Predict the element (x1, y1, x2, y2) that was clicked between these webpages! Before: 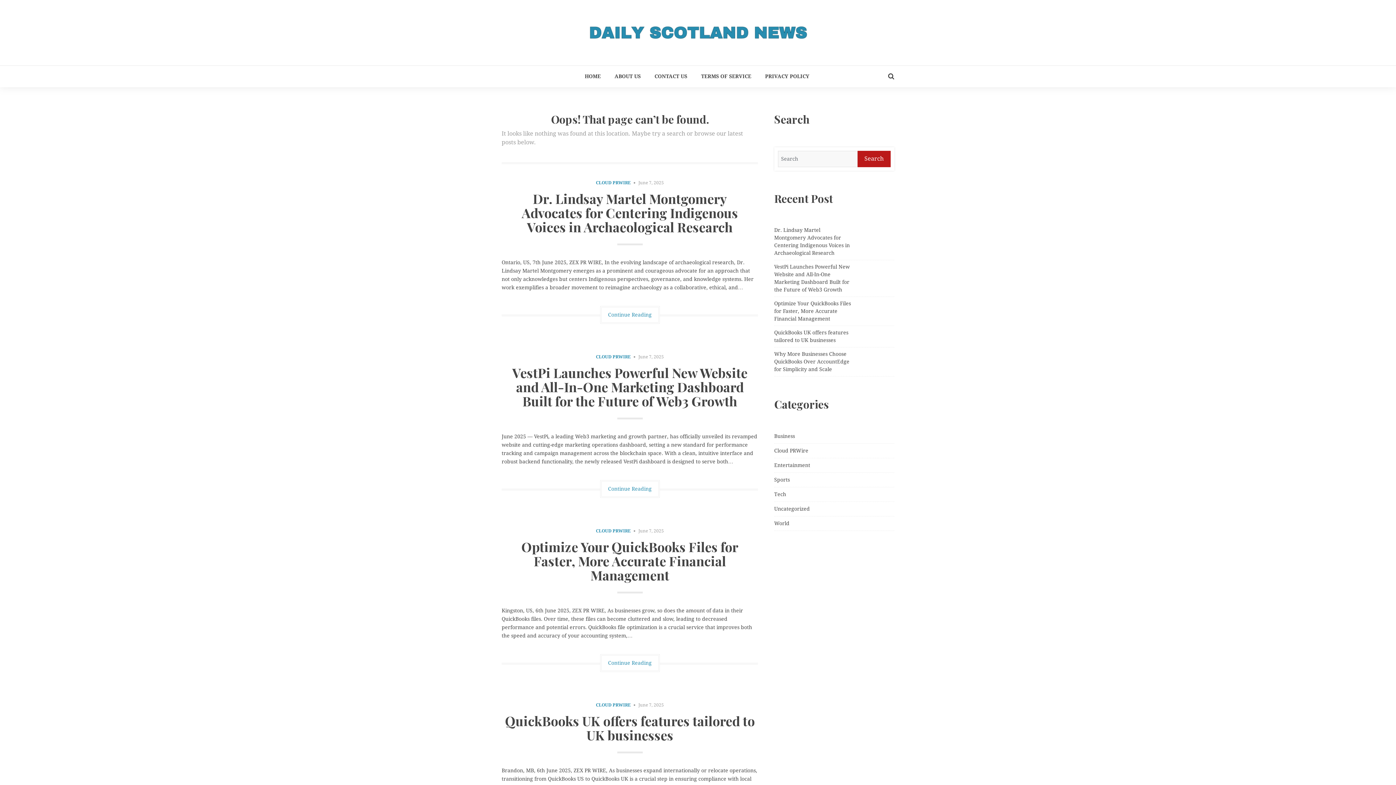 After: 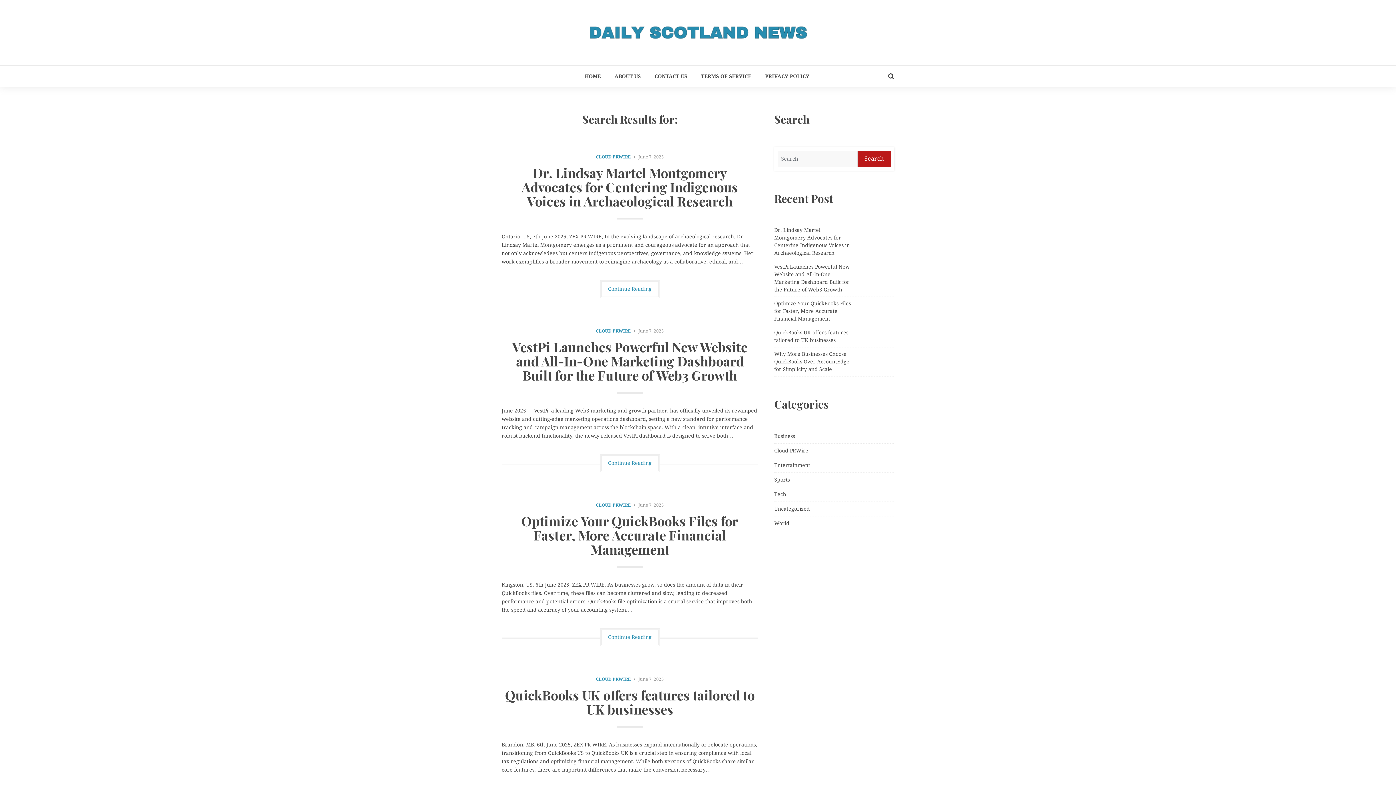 Action: label: Search bbox: (857, 150, 890, 167)